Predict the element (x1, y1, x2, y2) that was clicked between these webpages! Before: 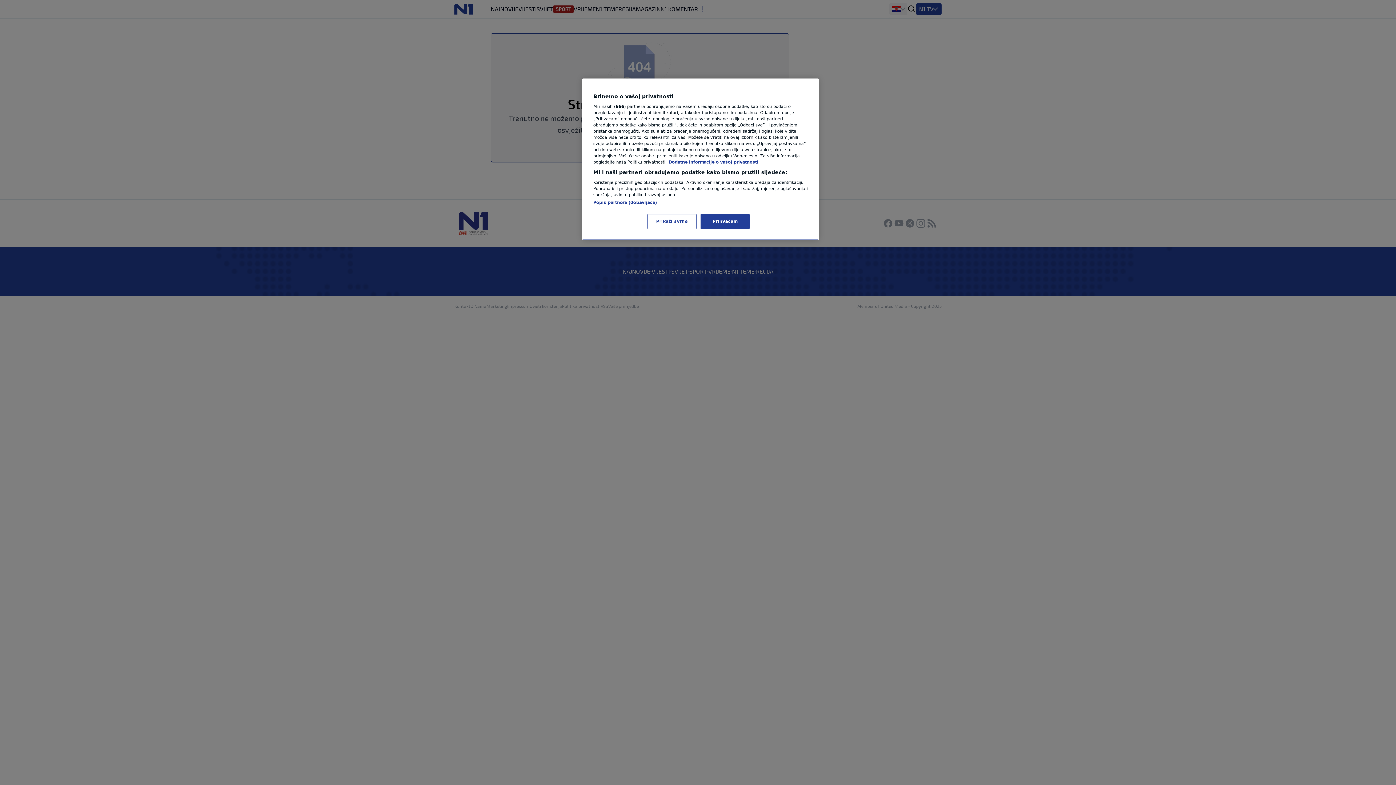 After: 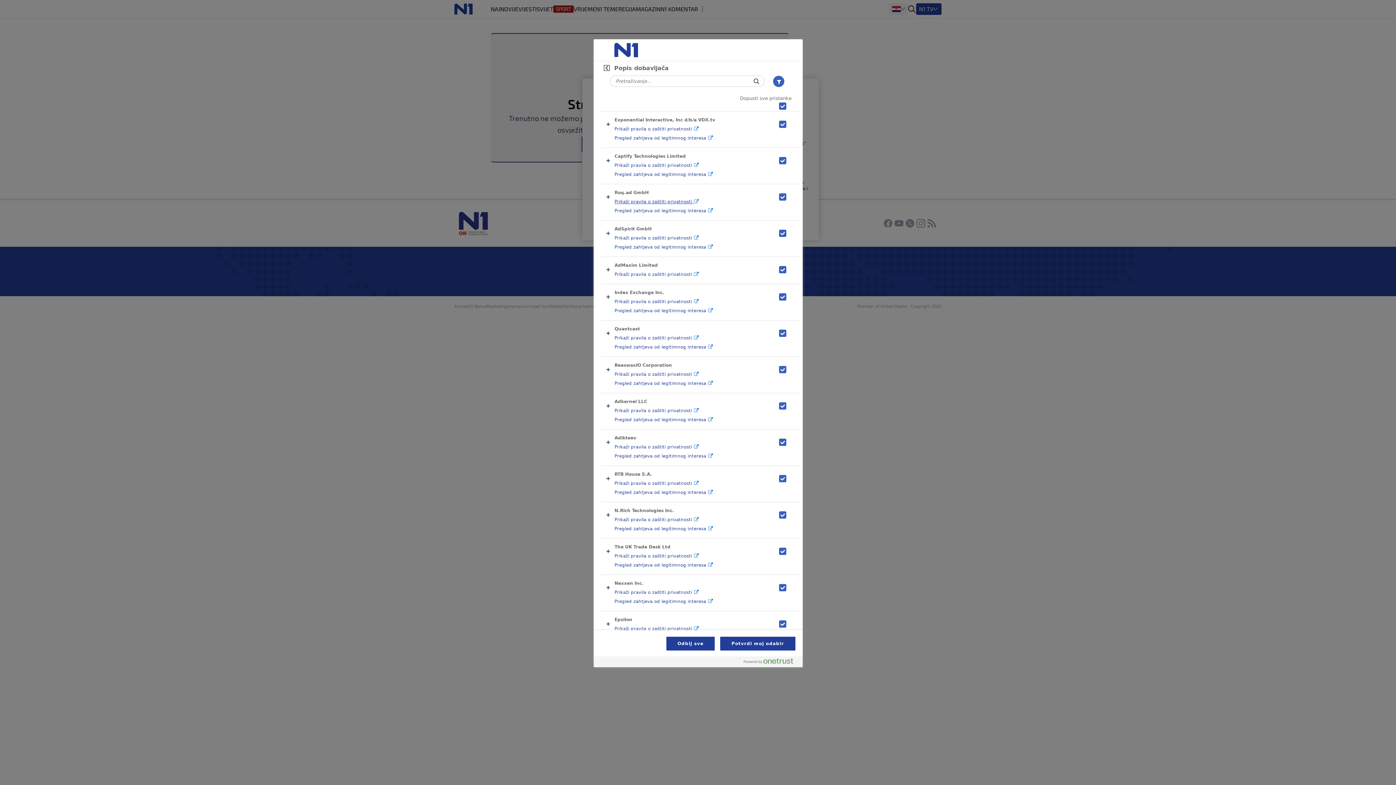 Action: bbox: (593, 200, 657, 205) label: Popis partnera (dobavljača)